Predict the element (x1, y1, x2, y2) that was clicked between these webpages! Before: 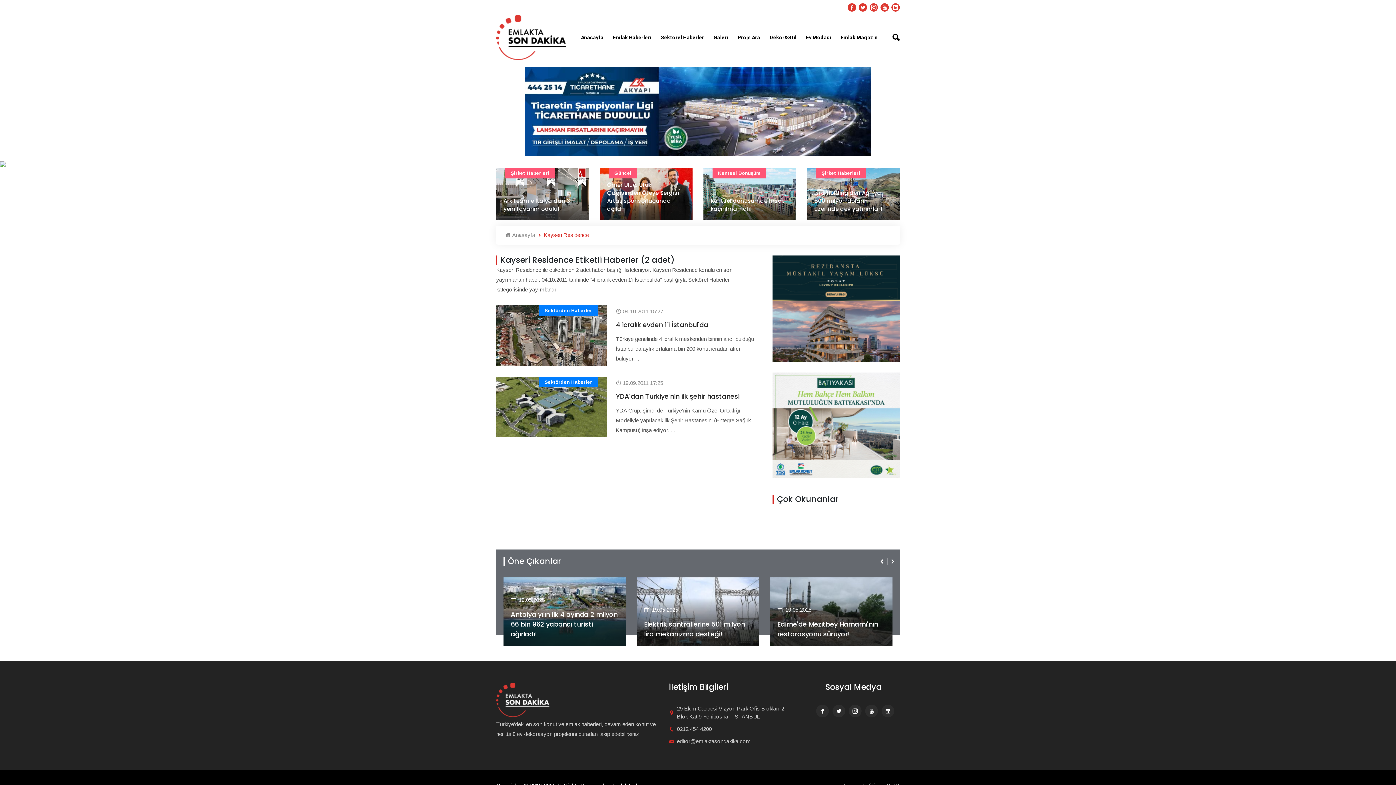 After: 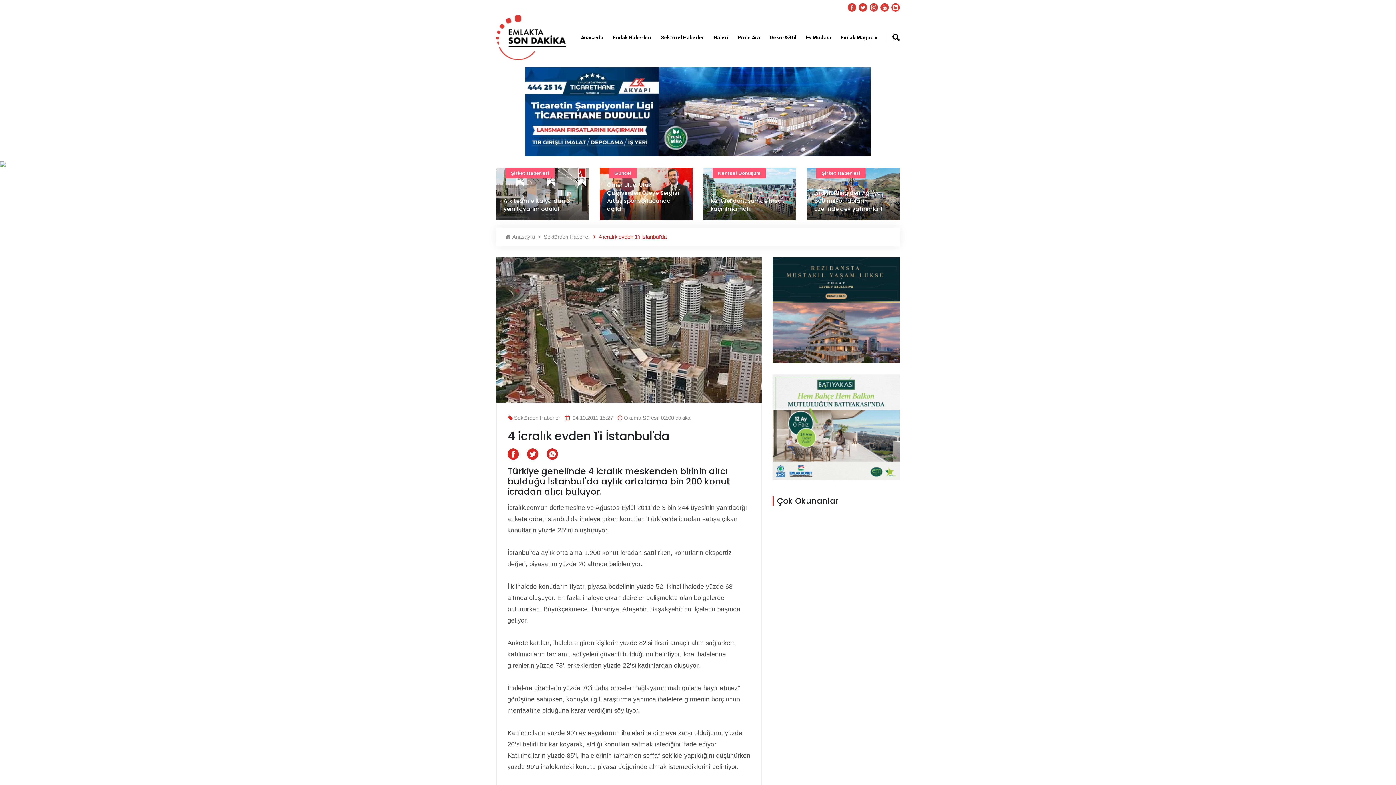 Action: label: 4 icralık evden 1'i İstanbul'da bbox: (616, 320, 756, 329)